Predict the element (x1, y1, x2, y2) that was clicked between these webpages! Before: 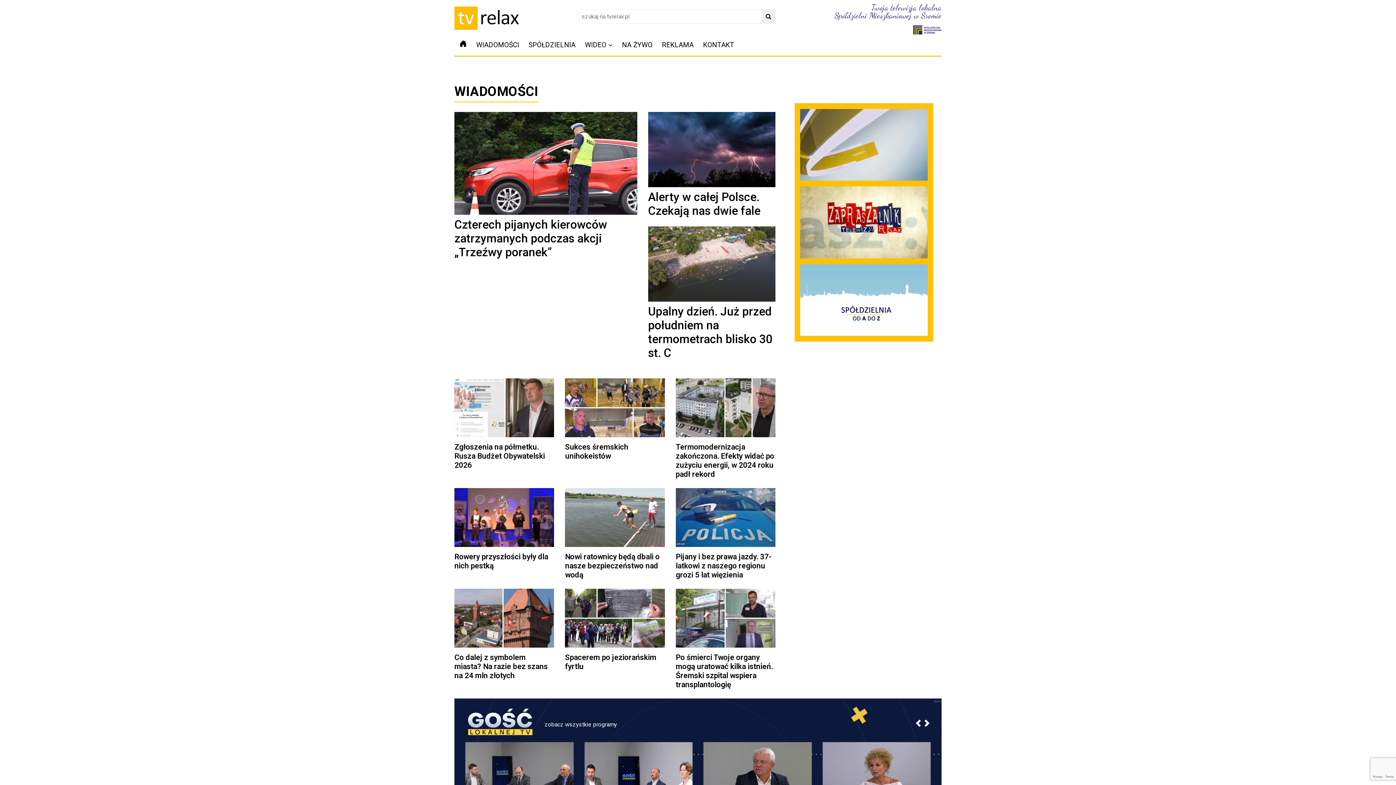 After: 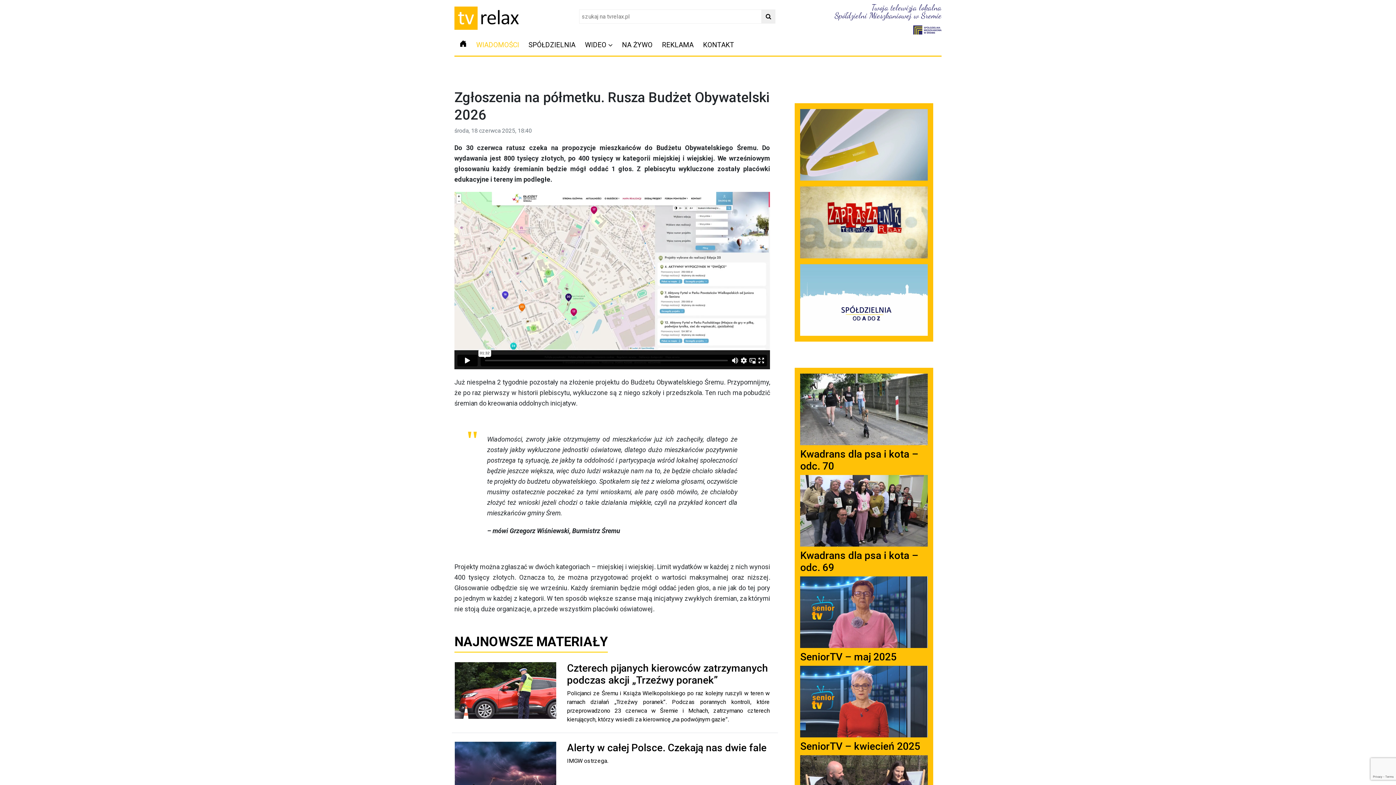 Action: bbox: (454, 404, 554, 410)